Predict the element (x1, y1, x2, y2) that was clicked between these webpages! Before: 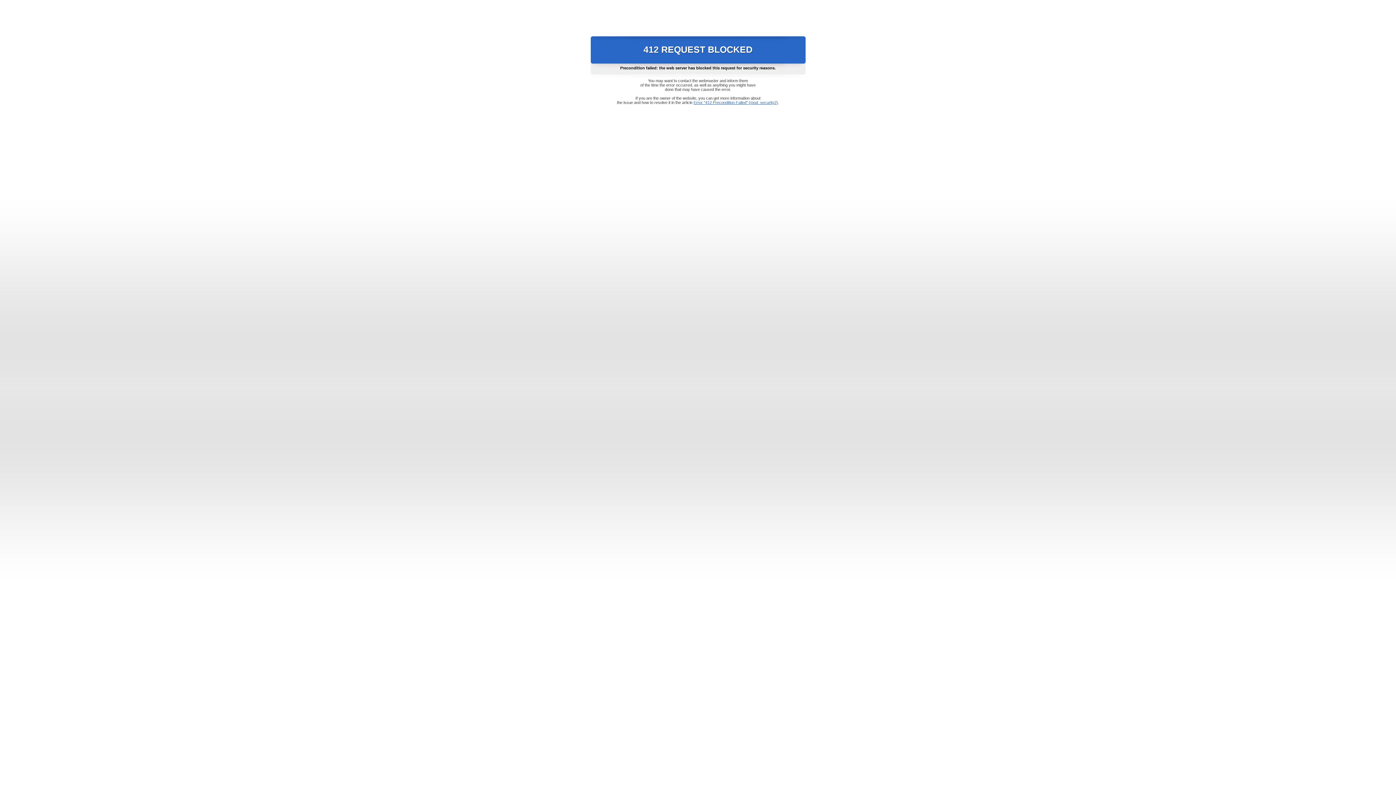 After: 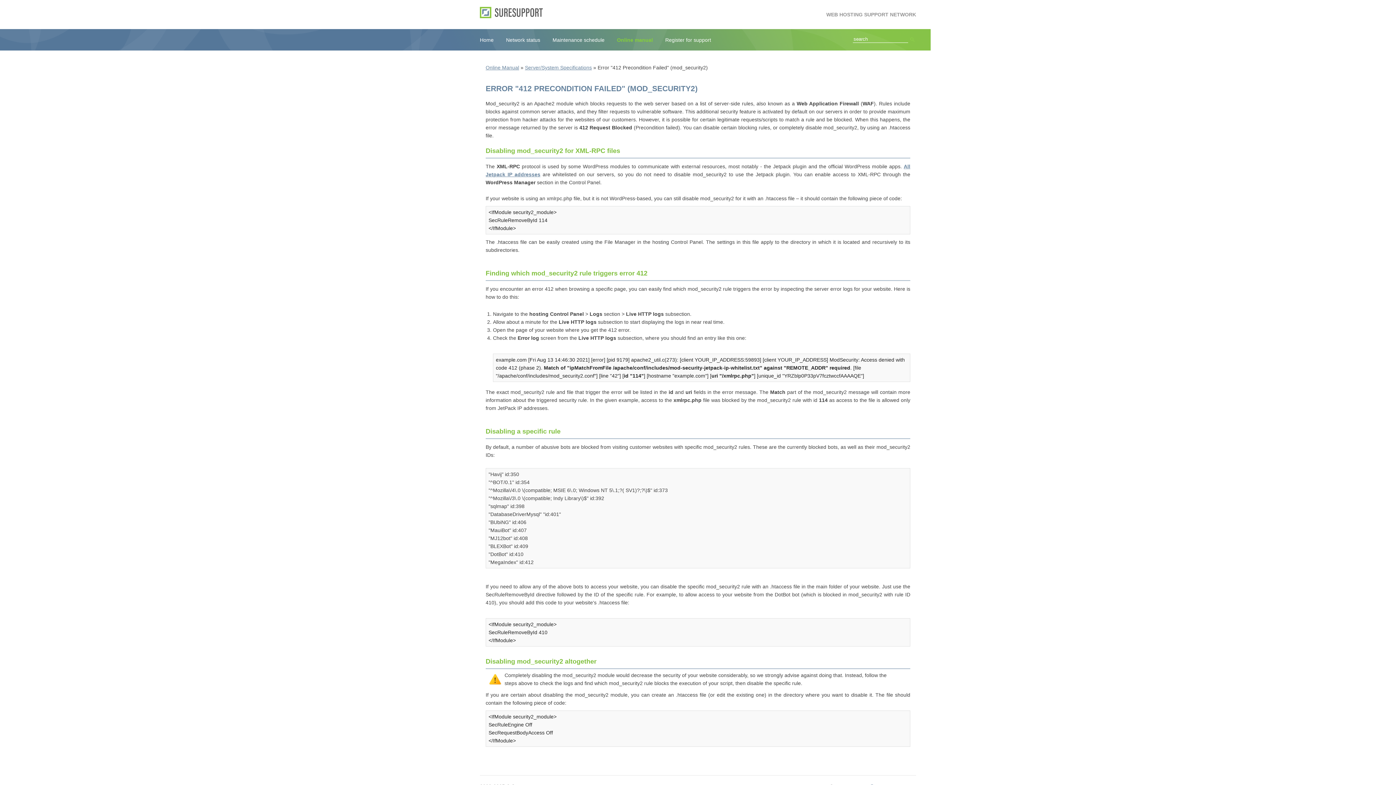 Action: label: Error "412 Precondition Failed" (mod_security2) bbox: (693, 100, 778, 104)